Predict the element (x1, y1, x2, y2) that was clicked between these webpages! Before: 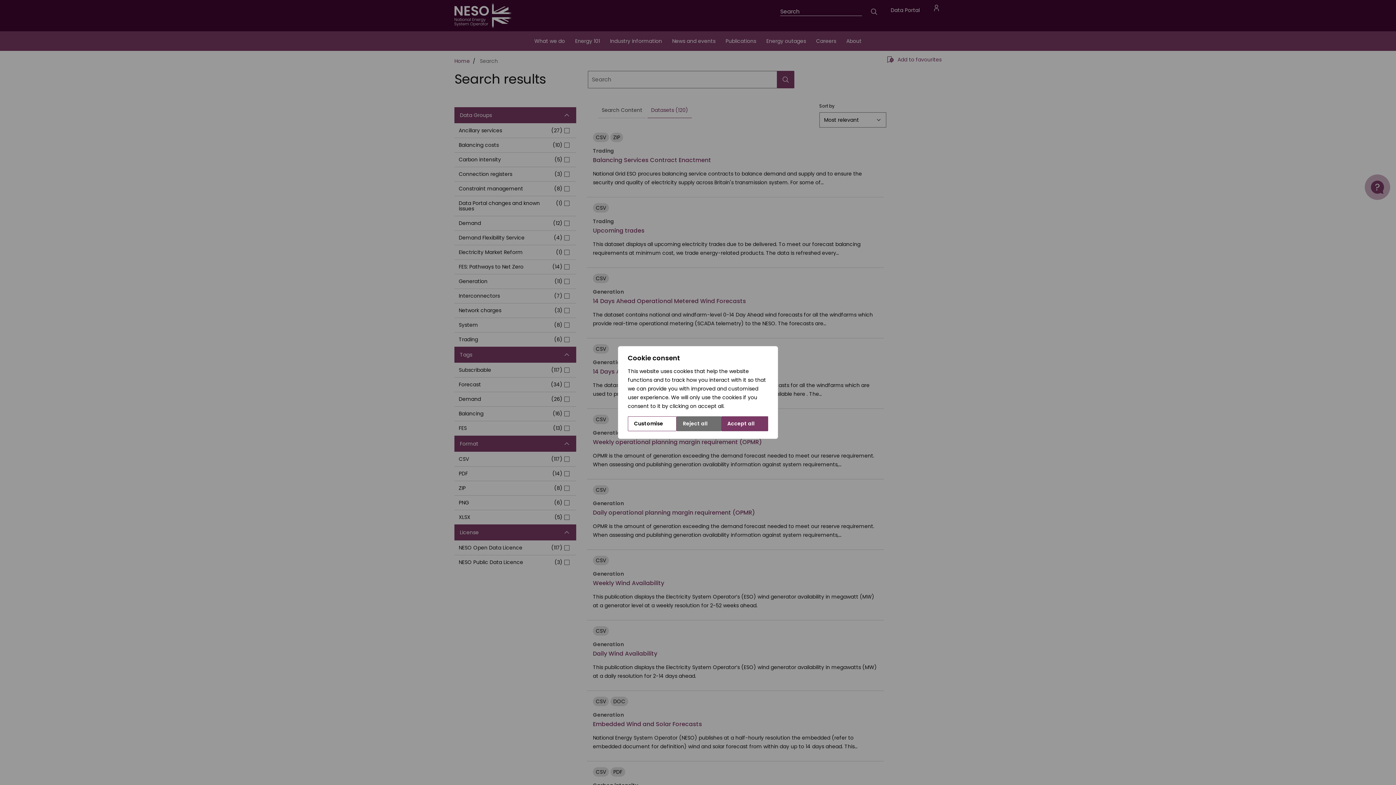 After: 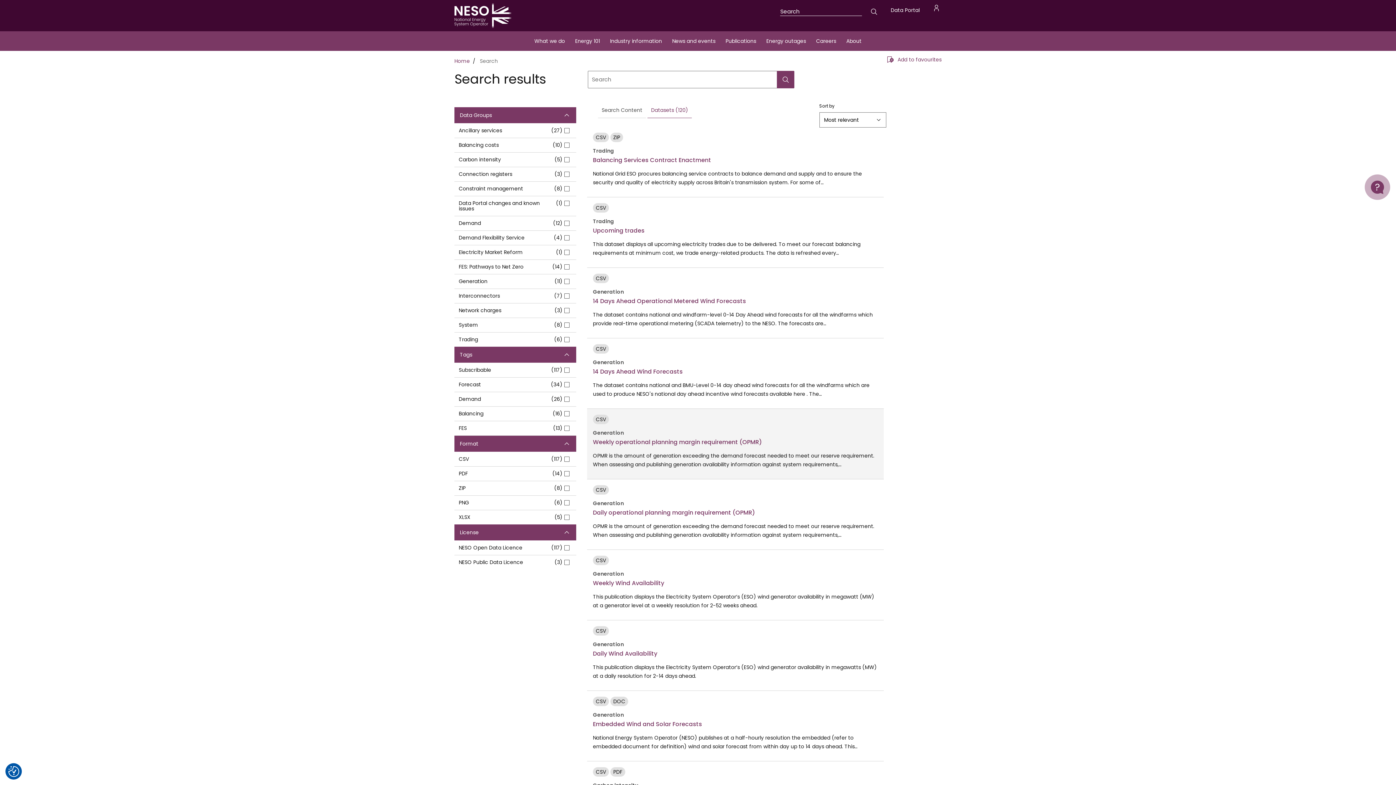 Action: bbox: (676, 416, 721, 431) label: Reject all